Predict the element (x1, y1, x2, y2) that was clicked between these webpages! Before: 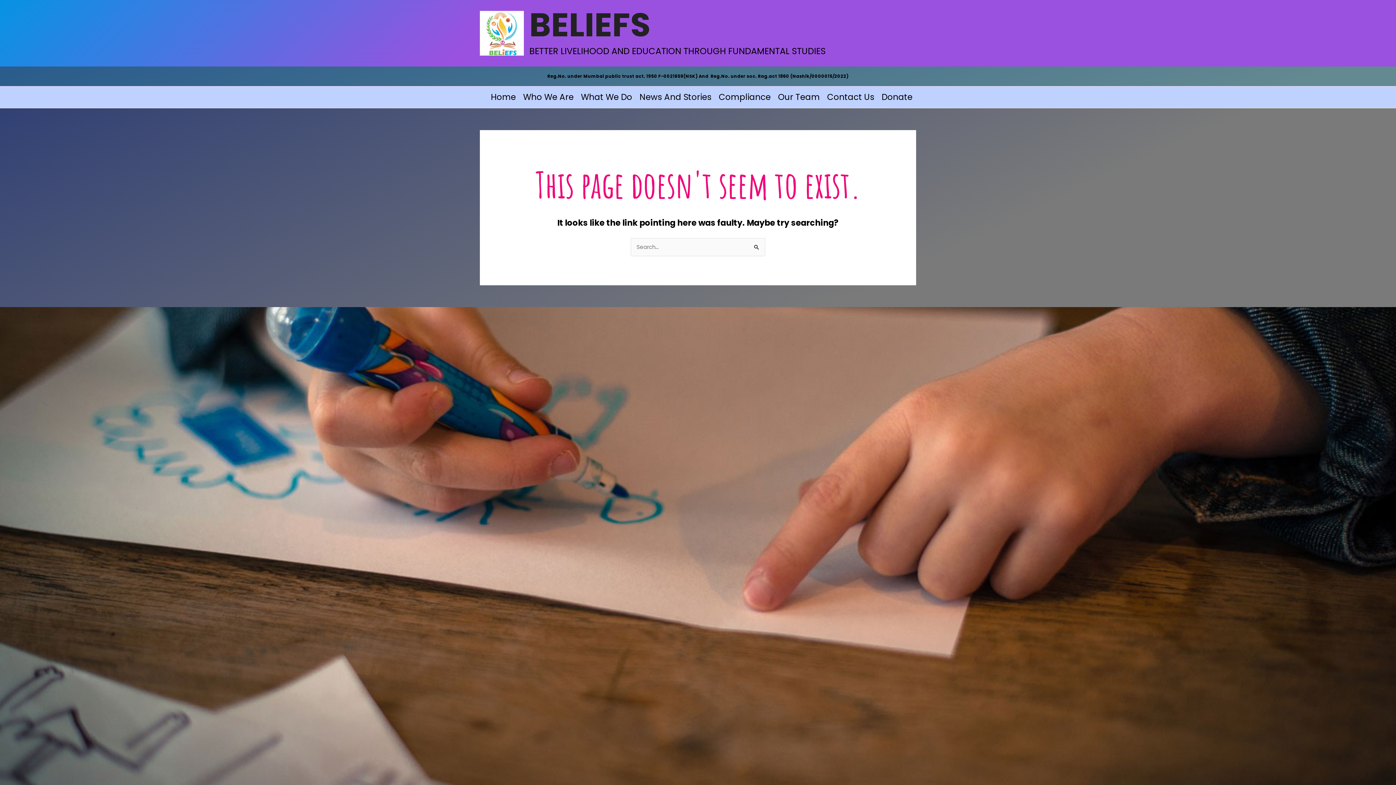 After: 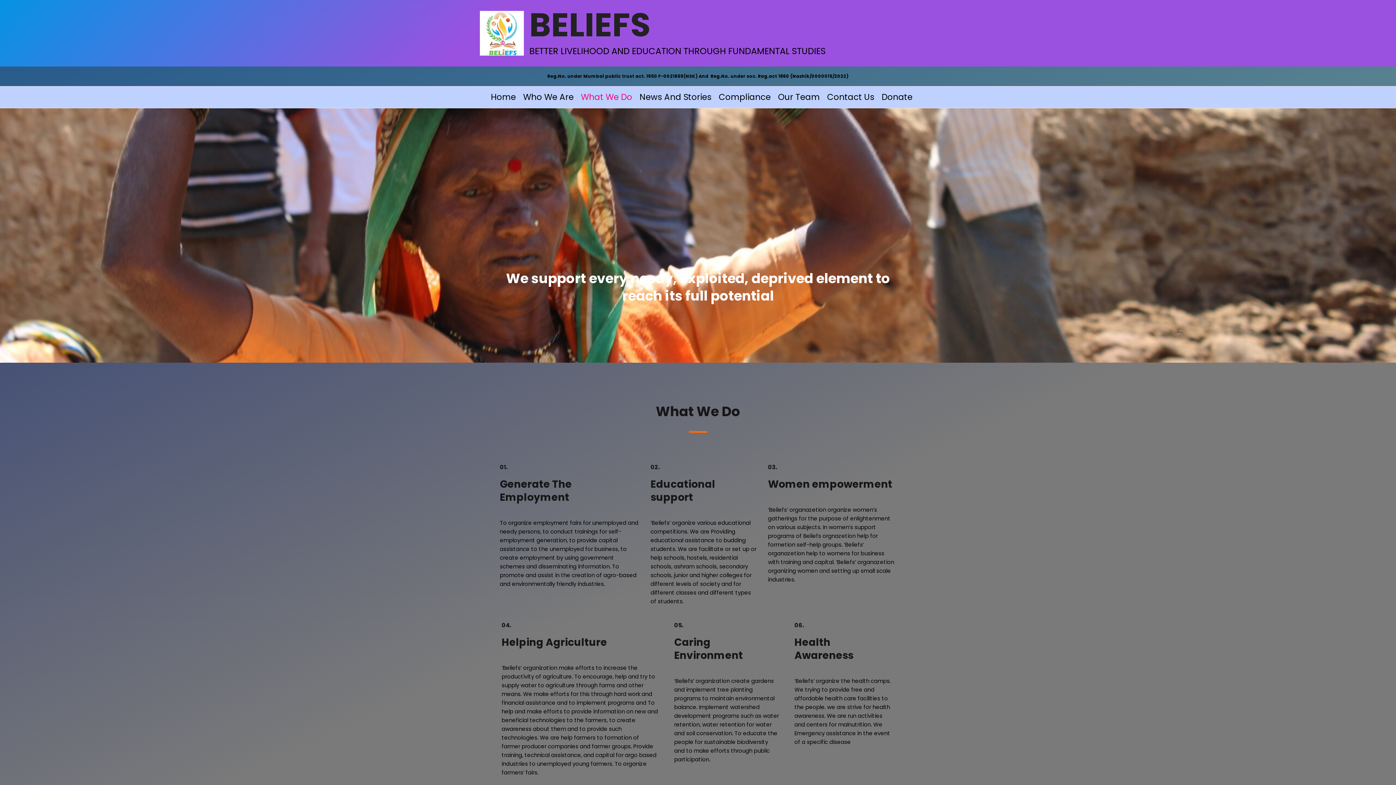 Action: bbox: (577, 86, 636, 108) label: What We Do